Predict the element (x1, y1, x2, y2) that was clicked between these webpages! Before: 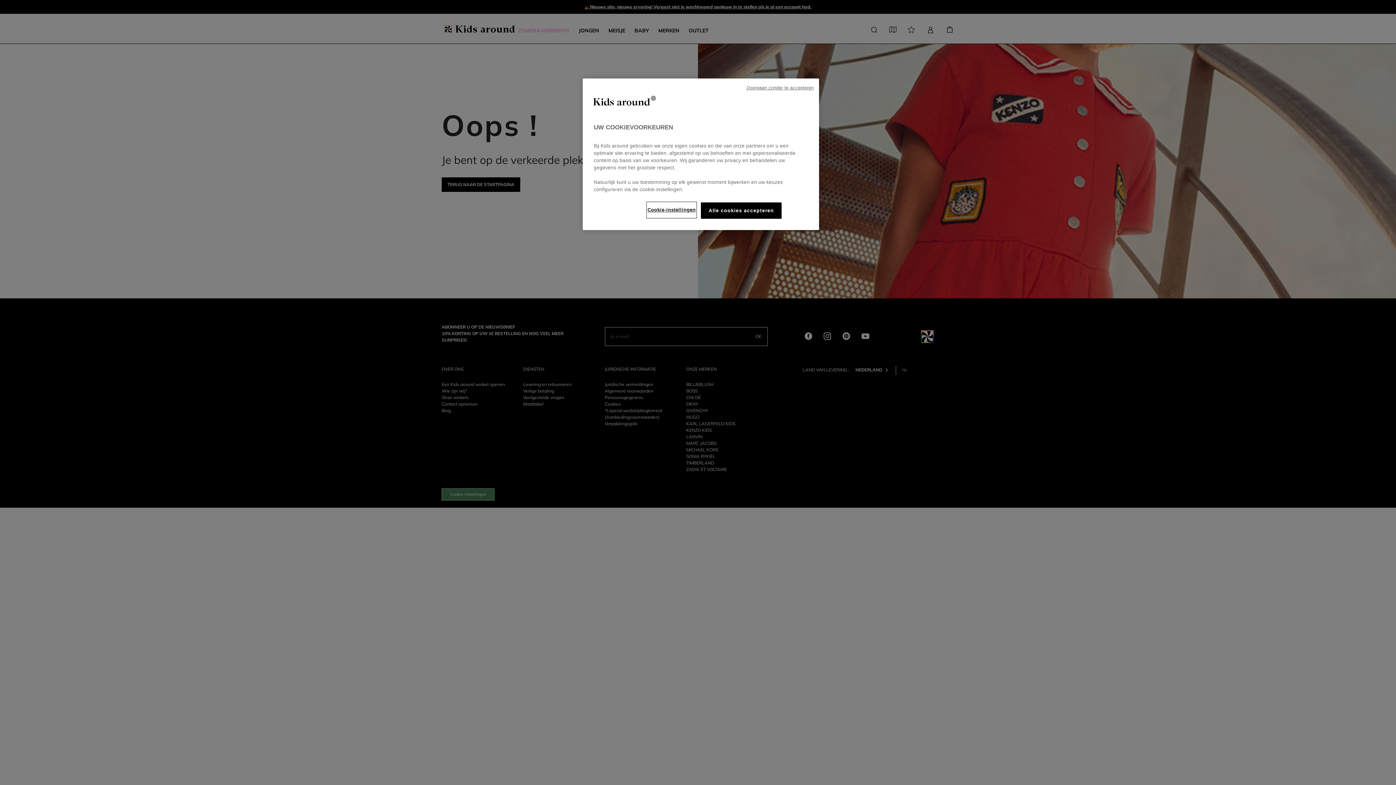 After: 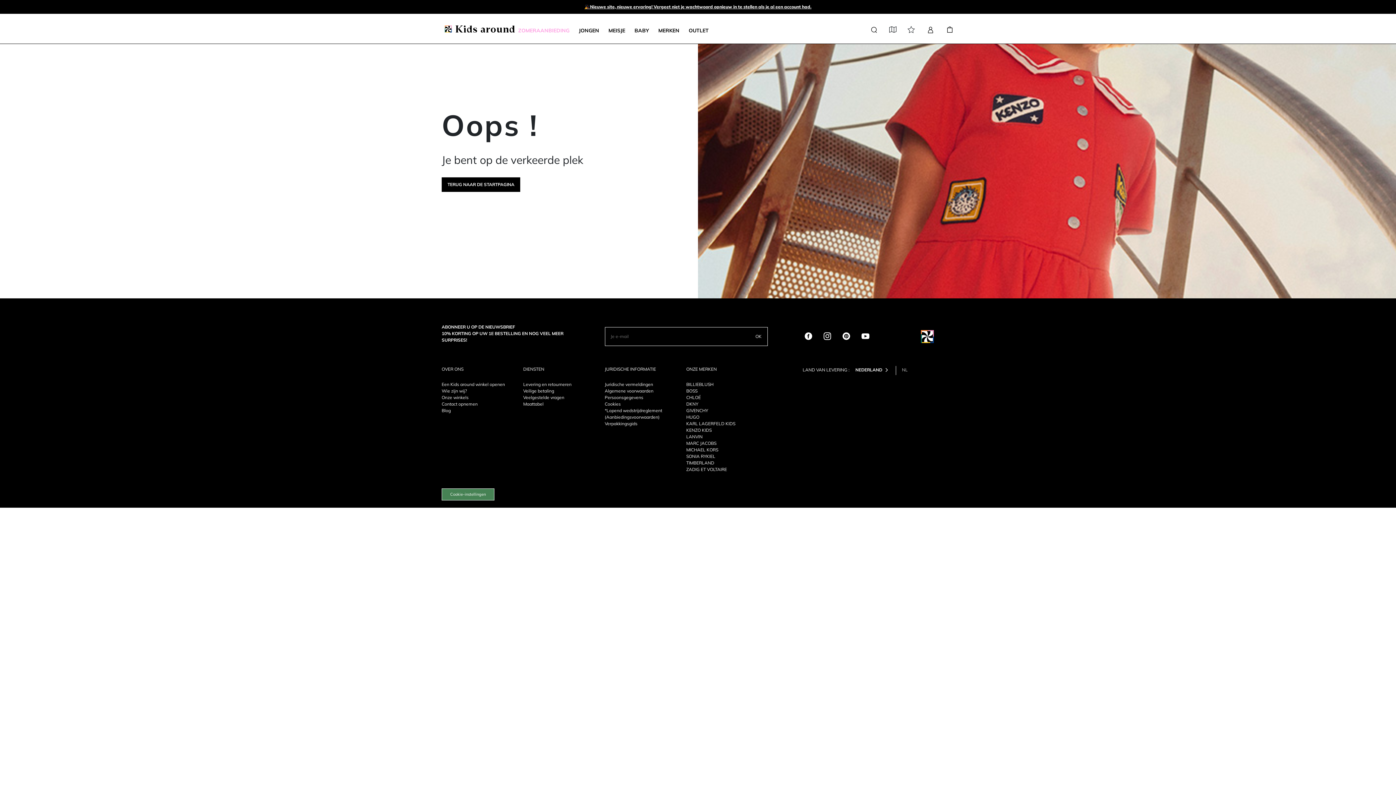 Action: label: Doorgaan zonder te accepteren bbox: (746, 84, 813, 91)